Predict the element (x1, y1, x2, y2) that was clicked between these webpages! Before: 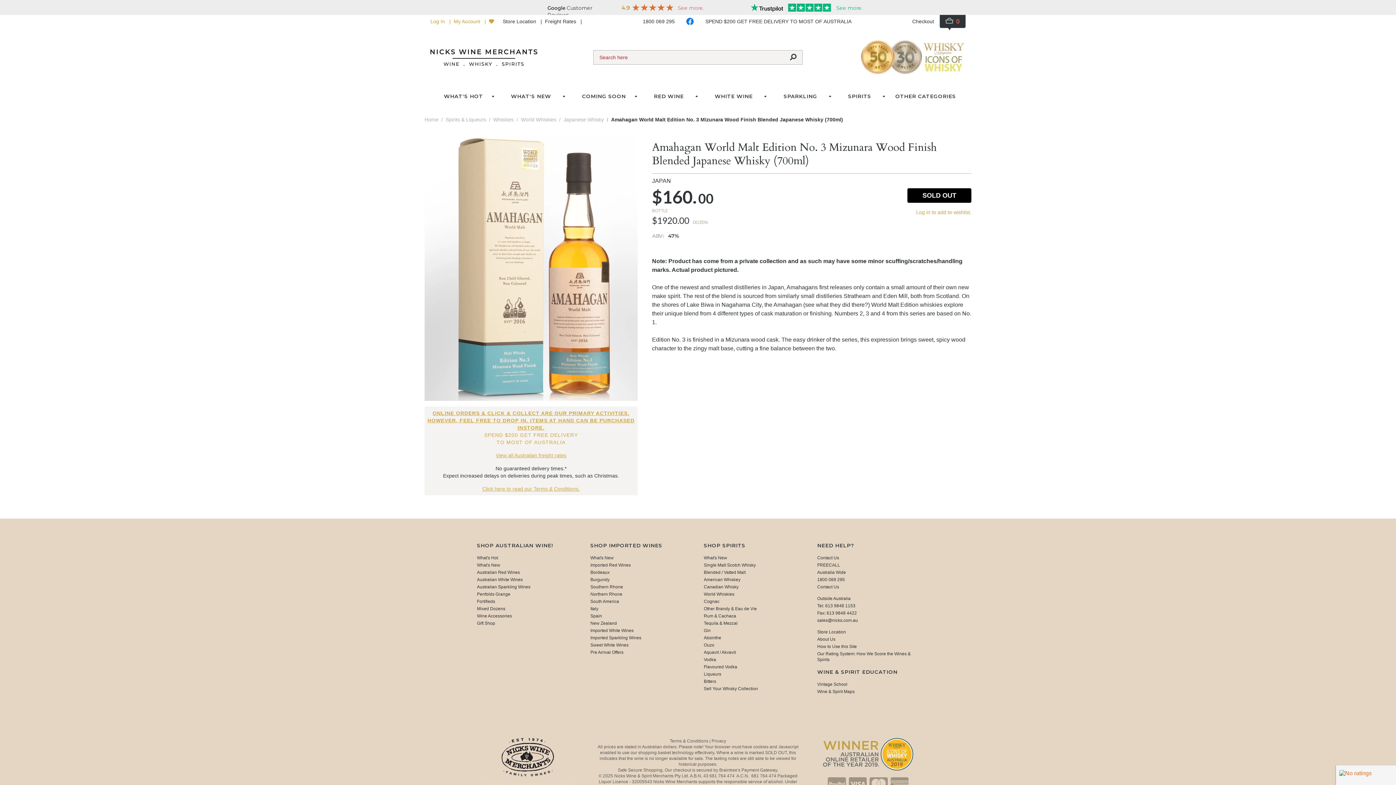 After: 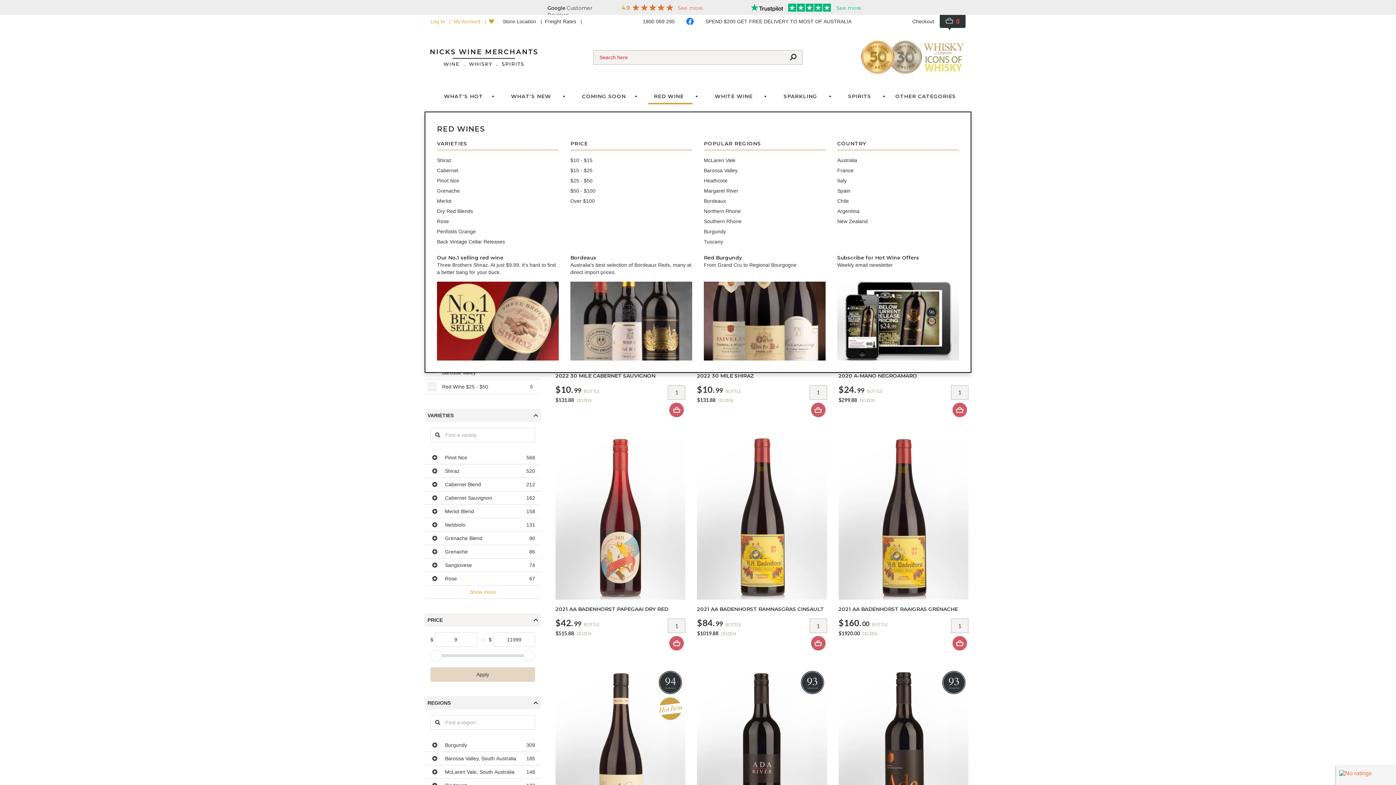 Action: label: RED WINE bbox: (648, 89, 692, 102)